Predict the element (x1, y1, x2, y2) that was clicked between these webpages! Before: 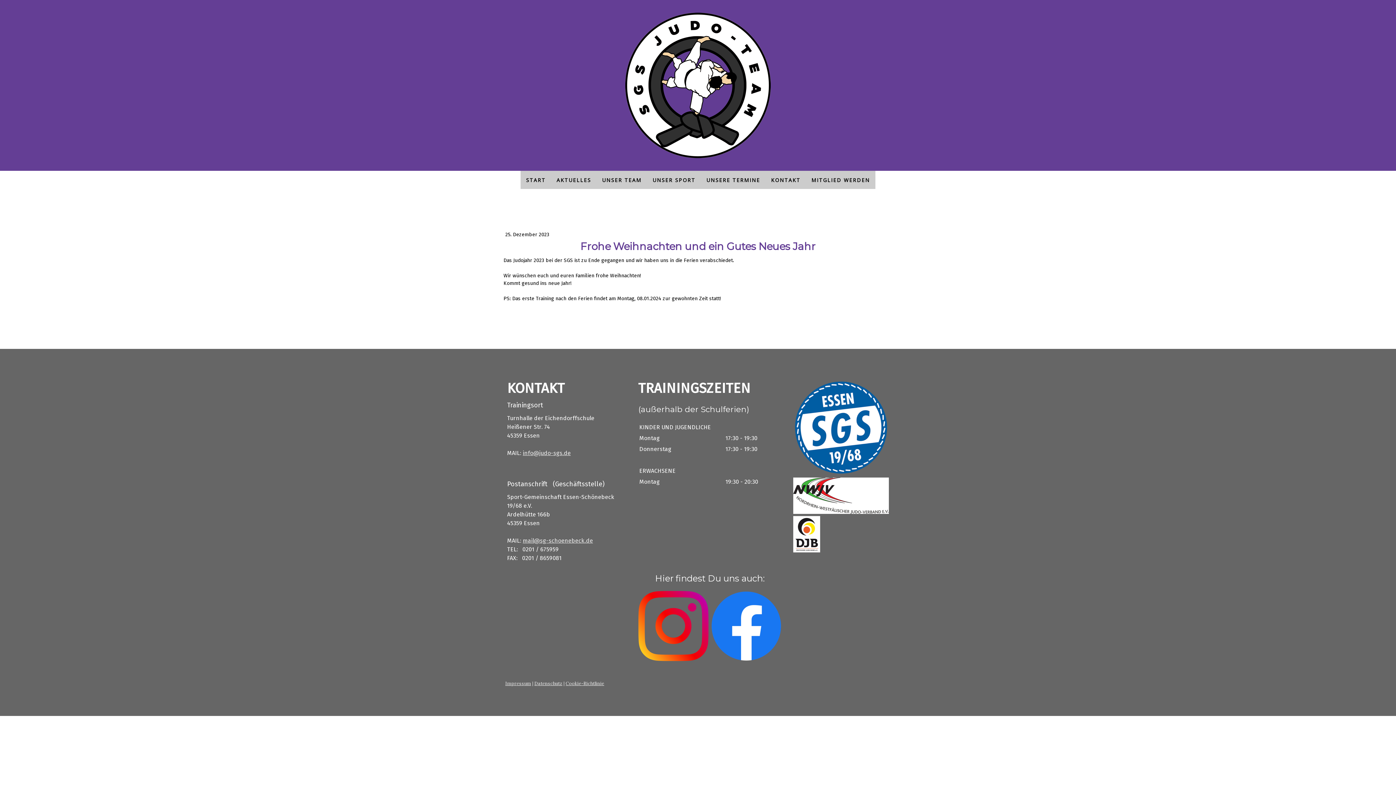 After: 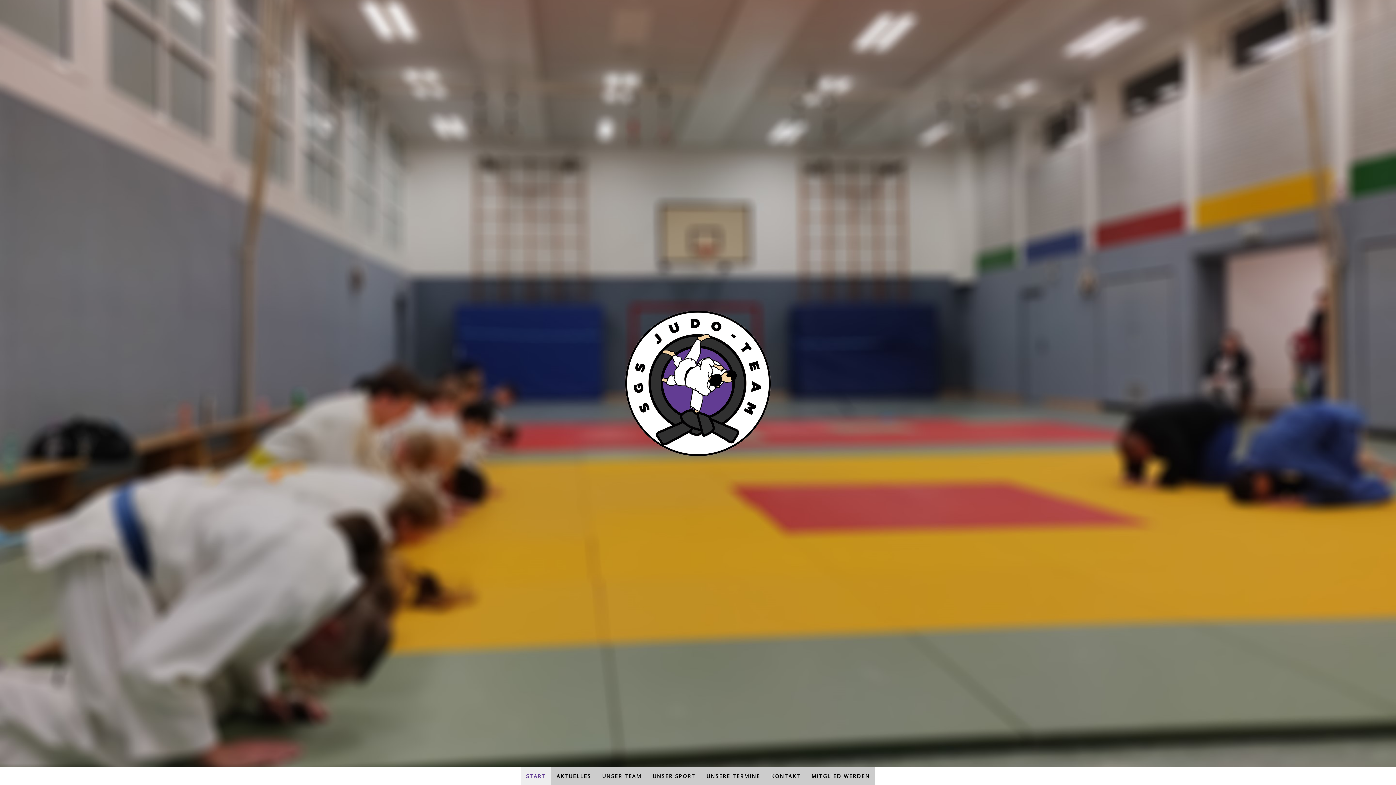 Action: bbox: (625, 2, 770, 9)